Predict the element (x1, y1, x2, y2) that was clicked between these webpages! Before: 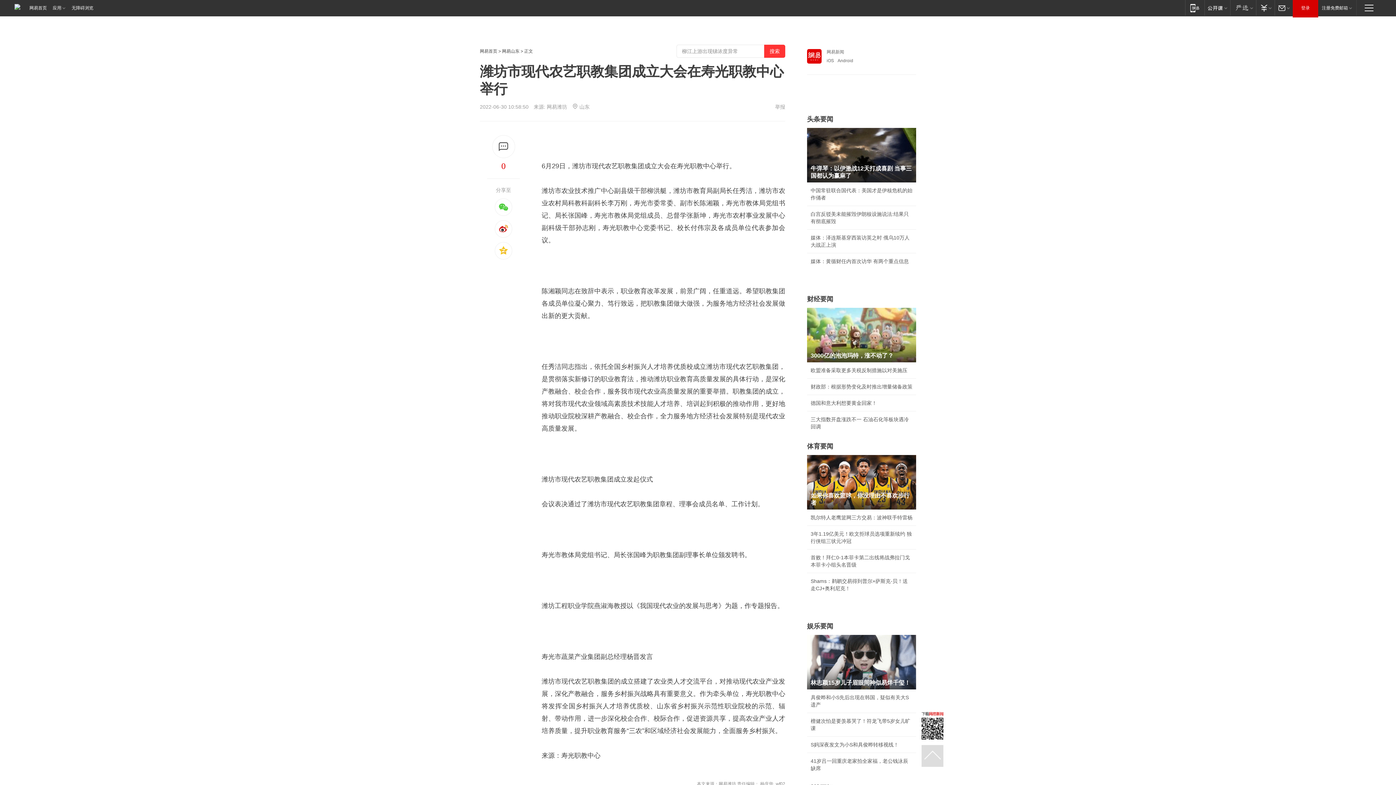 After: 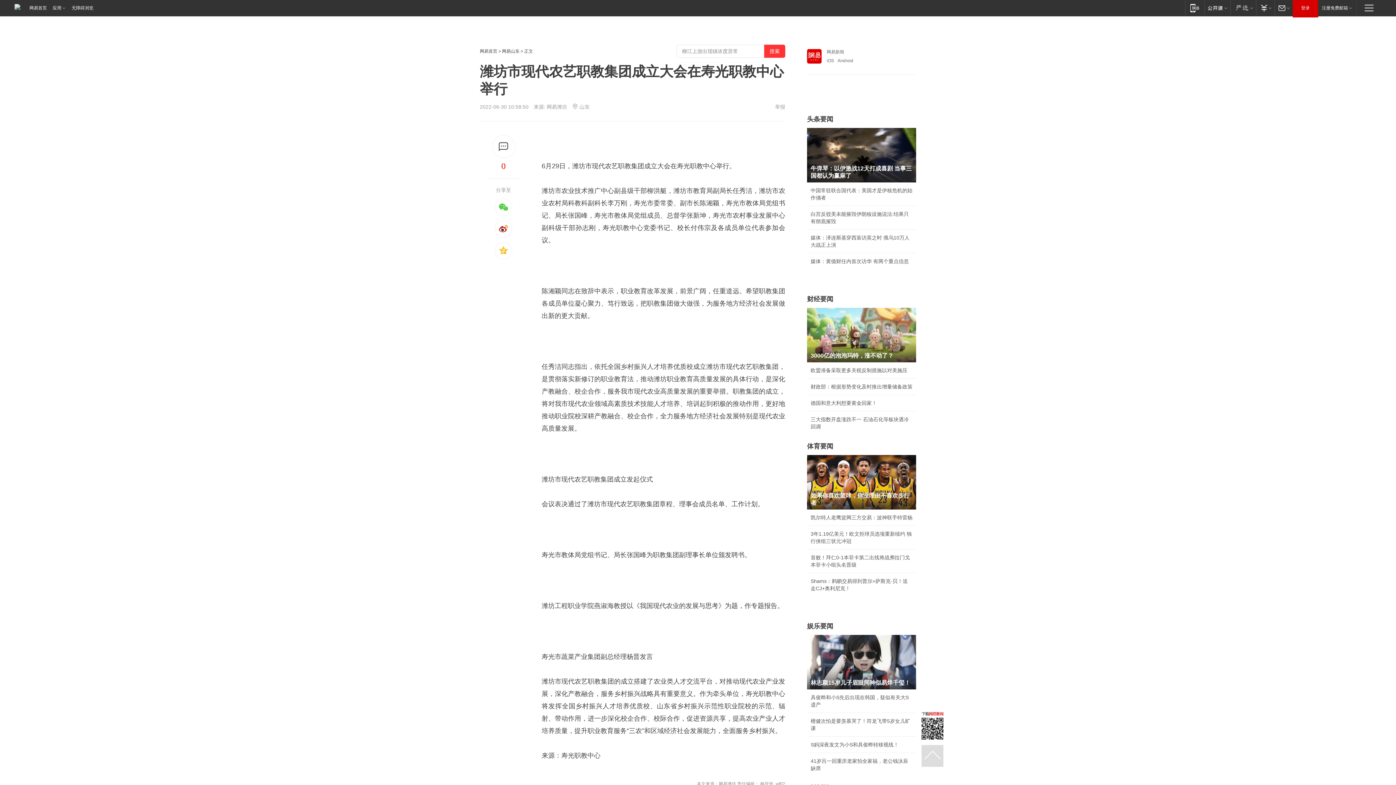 Action: label: 如果你喜欢篮球，你没理由不喜欢步行者 bbox: (807, 455, 916, 509)